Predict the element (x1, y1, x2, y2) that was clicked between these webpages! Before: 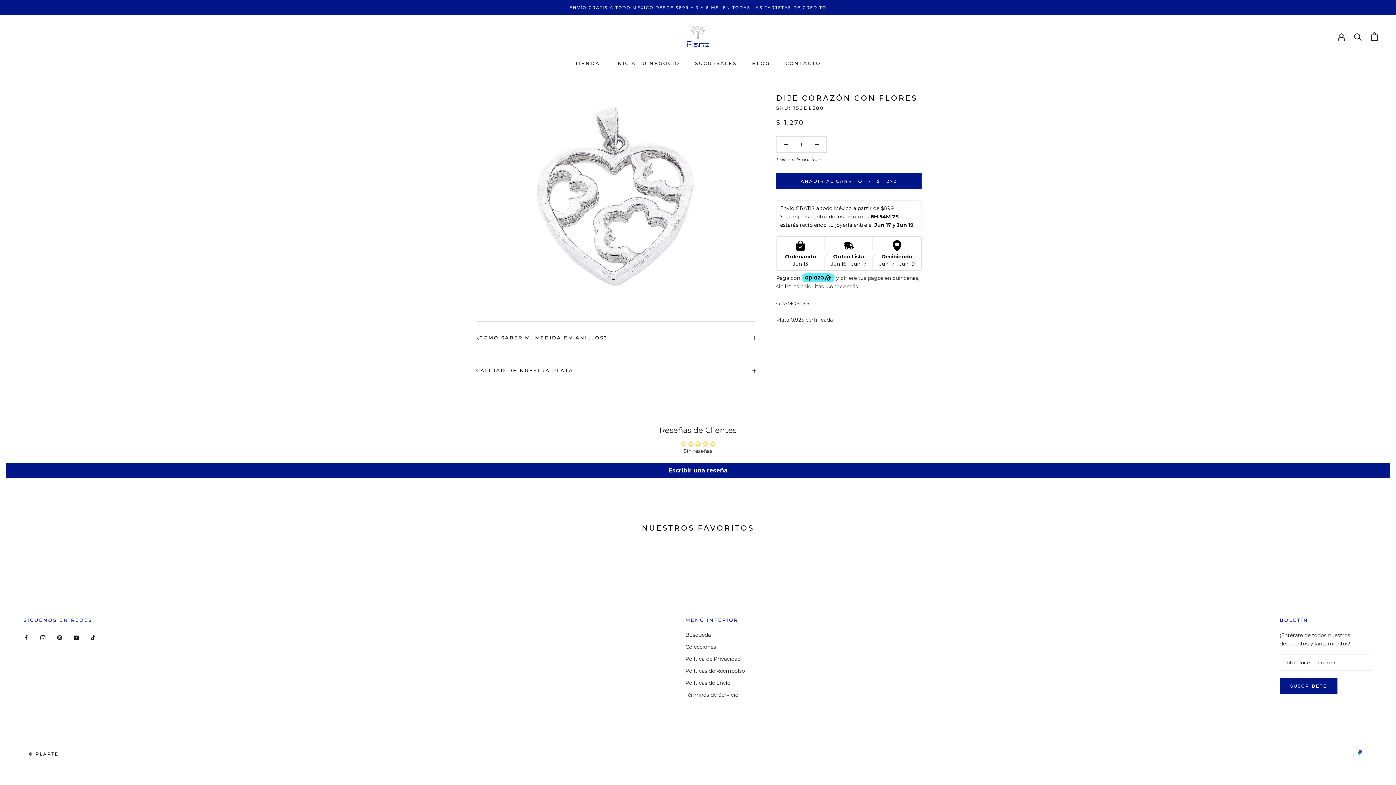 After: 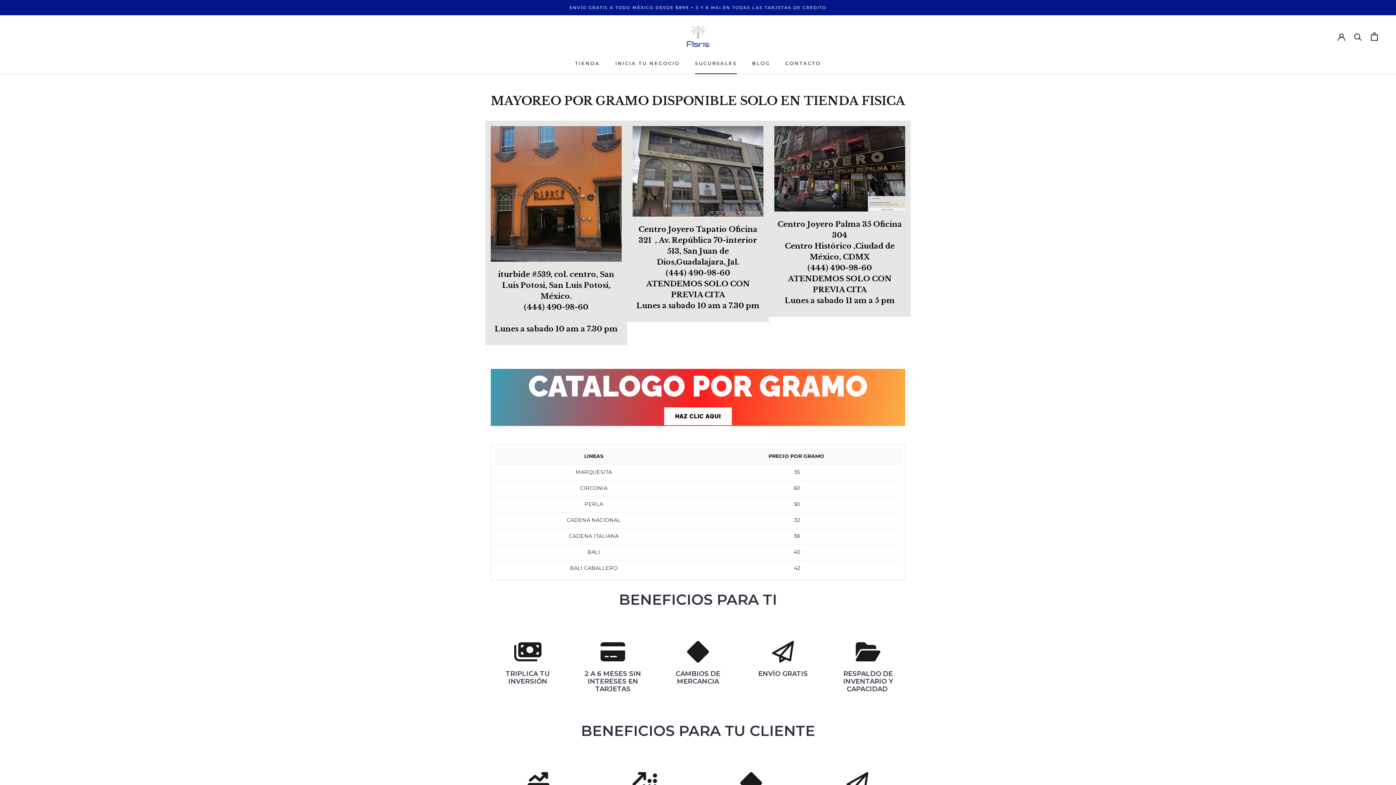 Action: label: SUCURSALES
SUCURSALES bbox: (695, 60, 737, 66)